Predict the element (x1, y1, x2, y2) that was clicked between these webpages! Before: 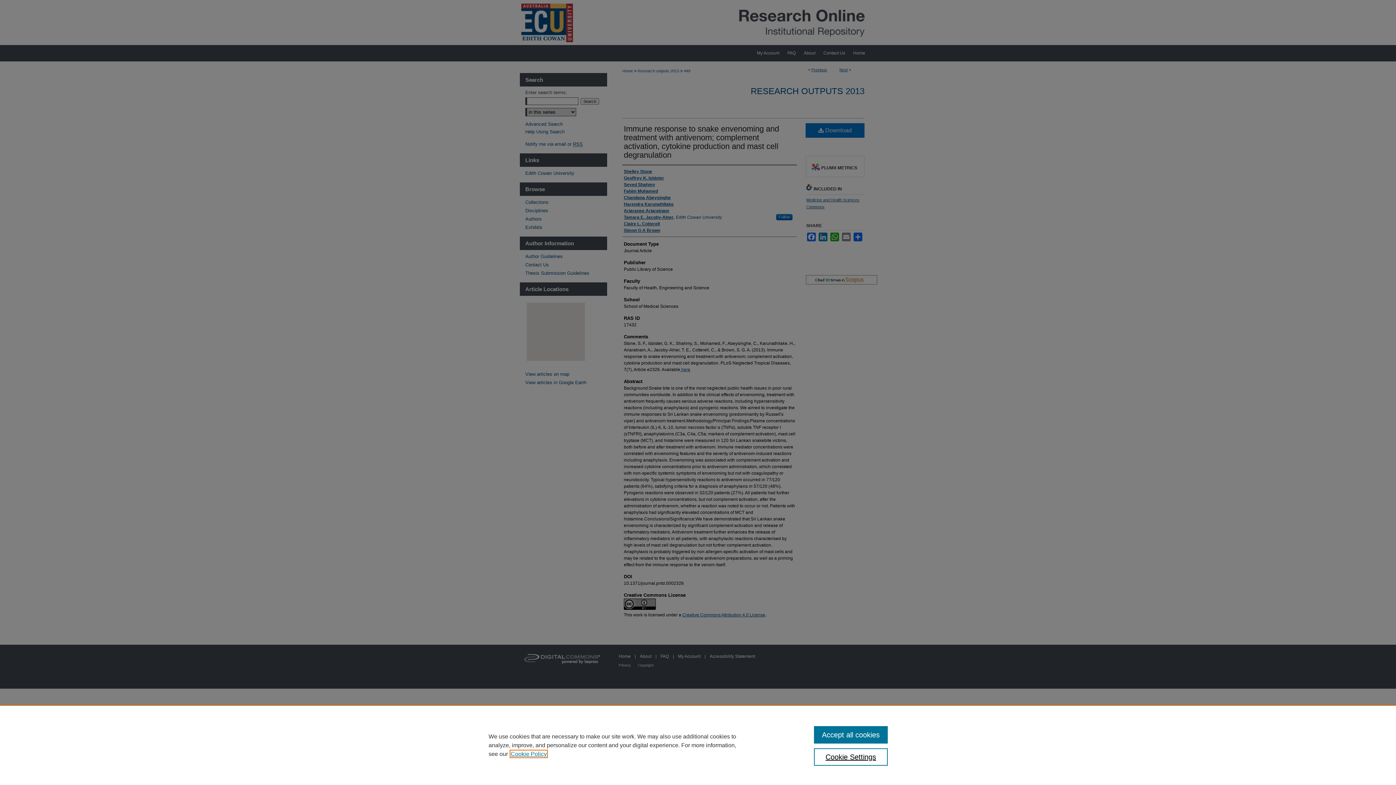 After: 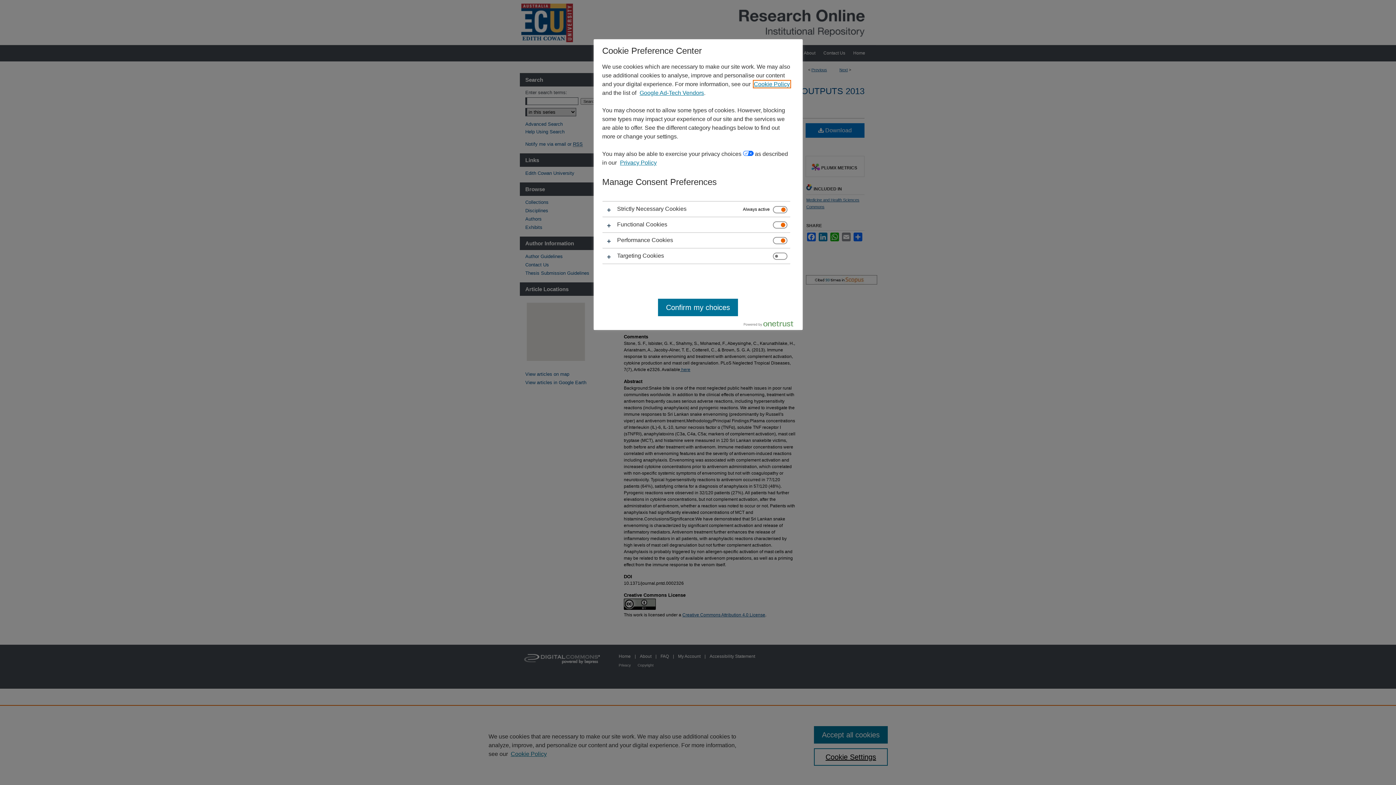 Action: bbox: (814, 748, 887, 766) label: Cookie Settings